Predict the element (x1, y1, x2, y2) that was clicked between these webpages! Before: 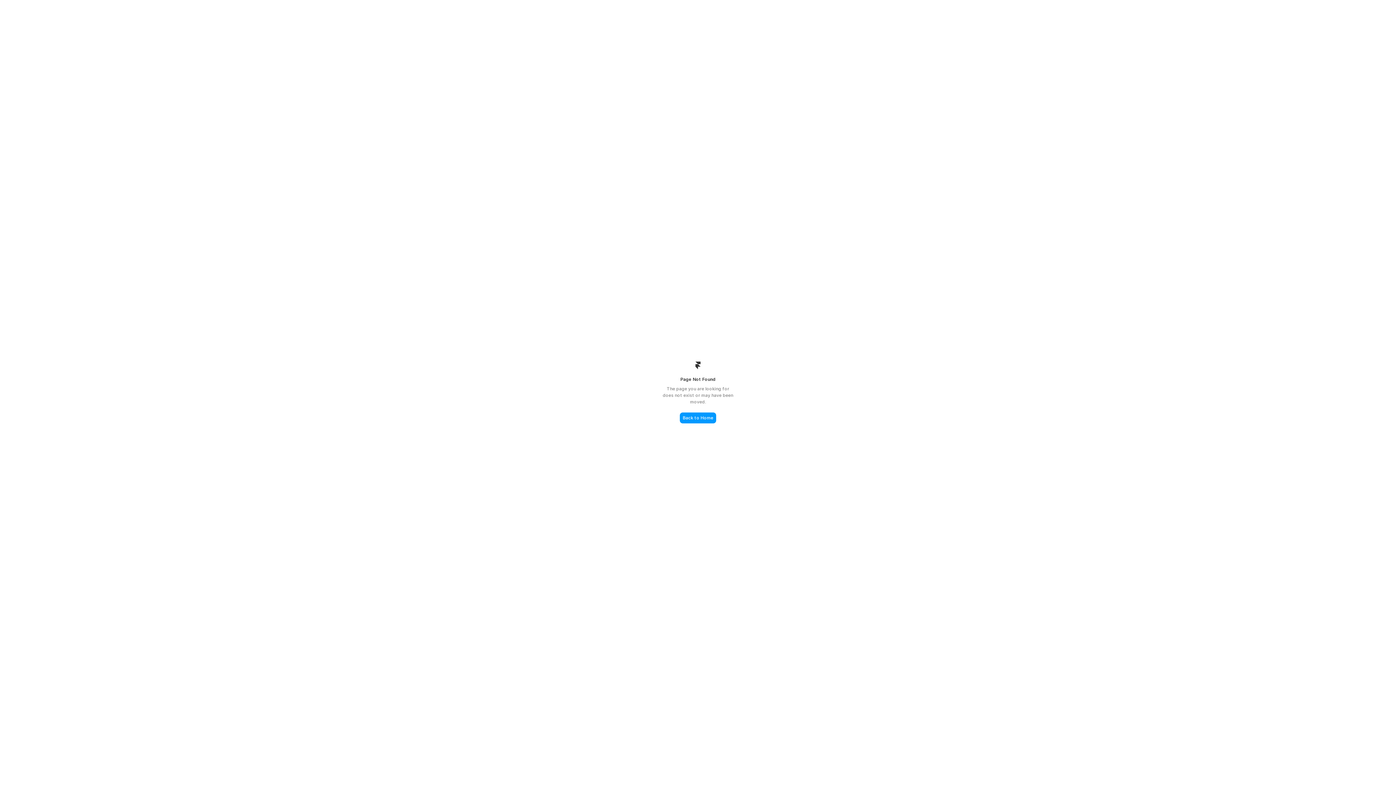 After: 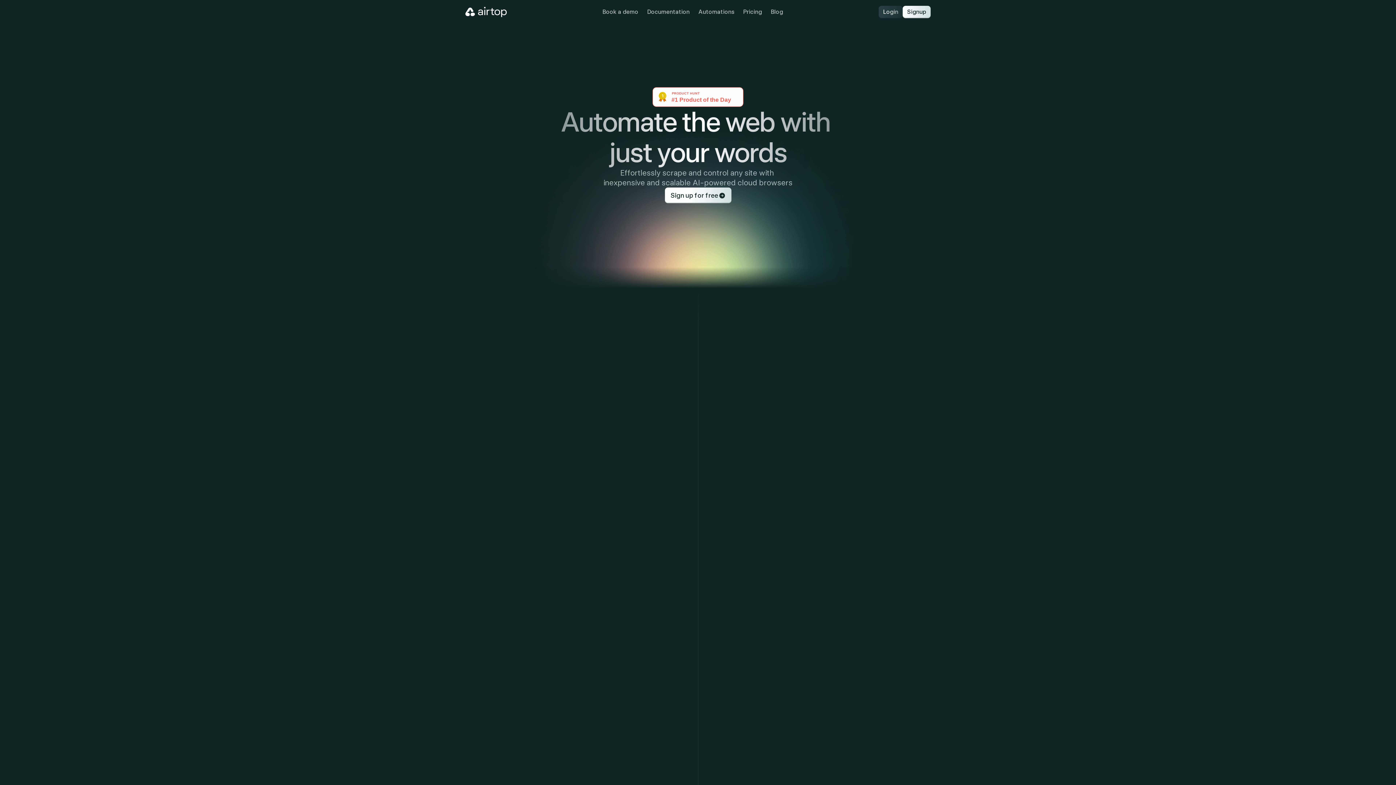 Action: bbox: (680, 412, 716, 423) label: Back to Home